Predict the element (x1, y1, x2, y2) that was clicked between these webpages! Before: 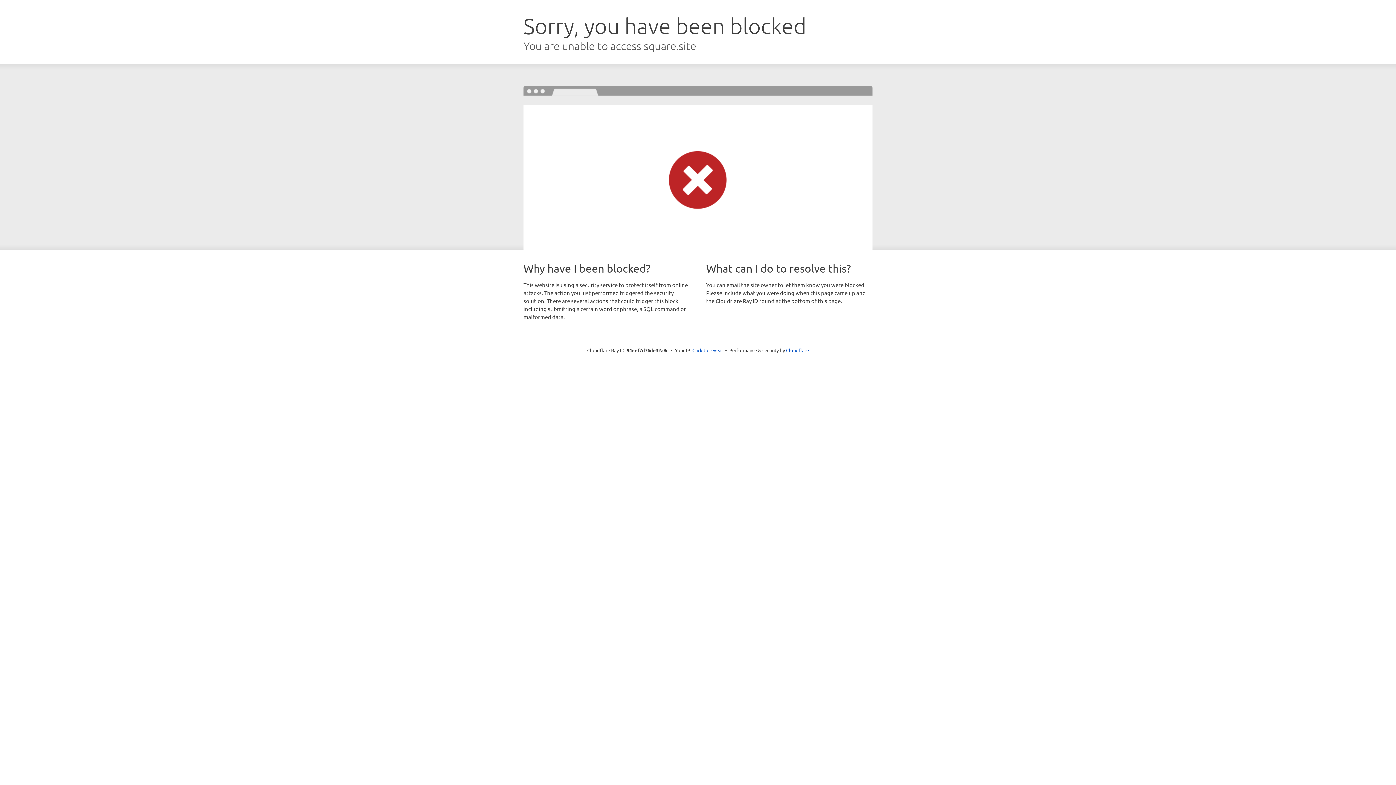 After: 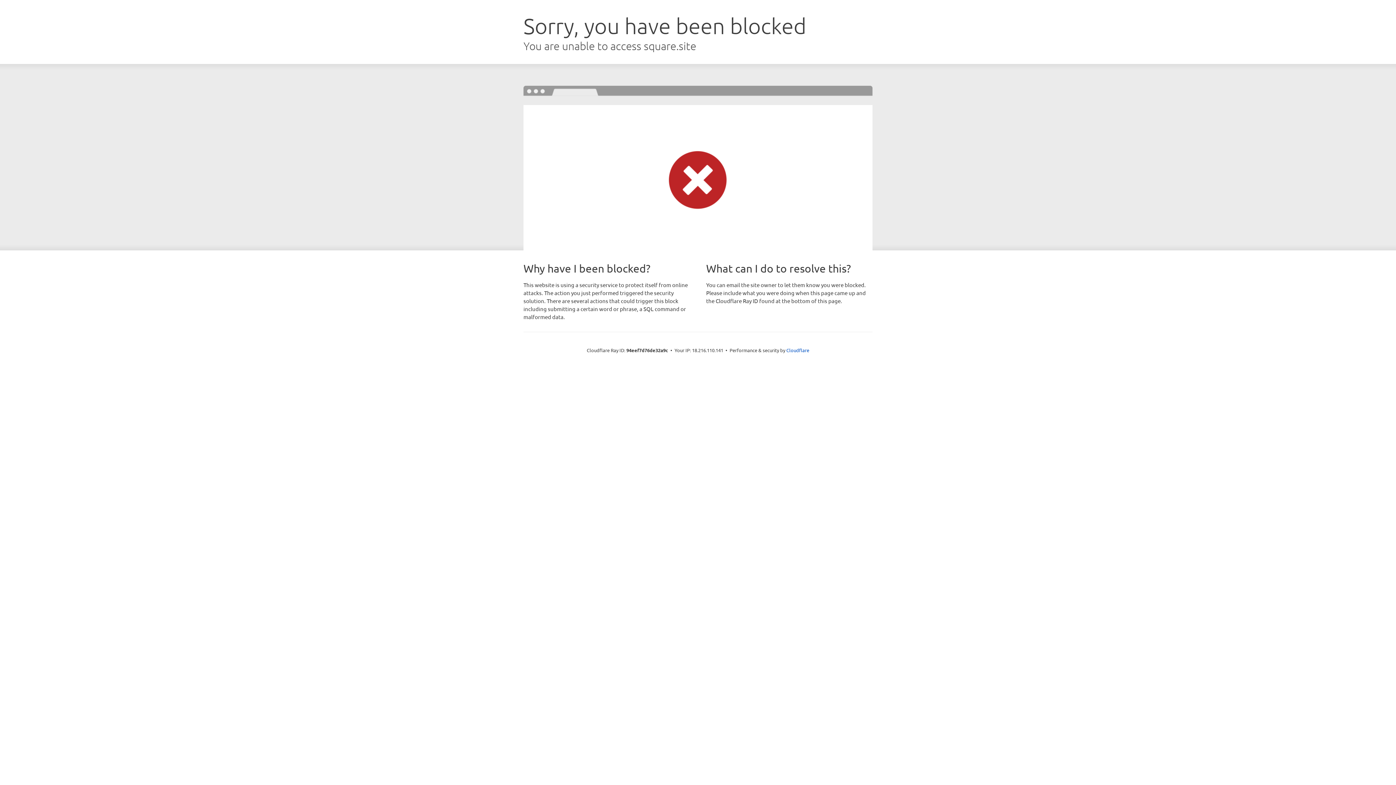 Action: label: Click to reveal bbox: (692, 346, 723, 353)